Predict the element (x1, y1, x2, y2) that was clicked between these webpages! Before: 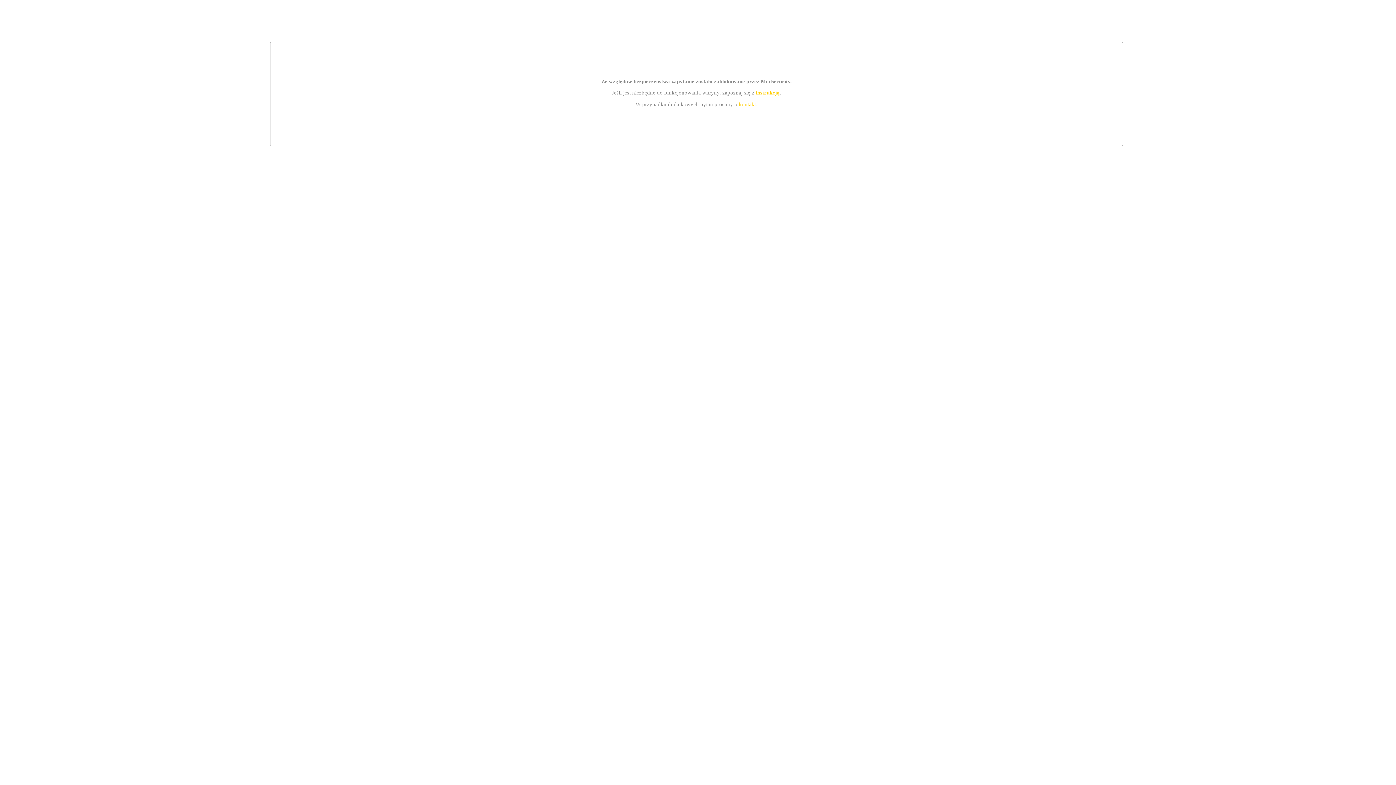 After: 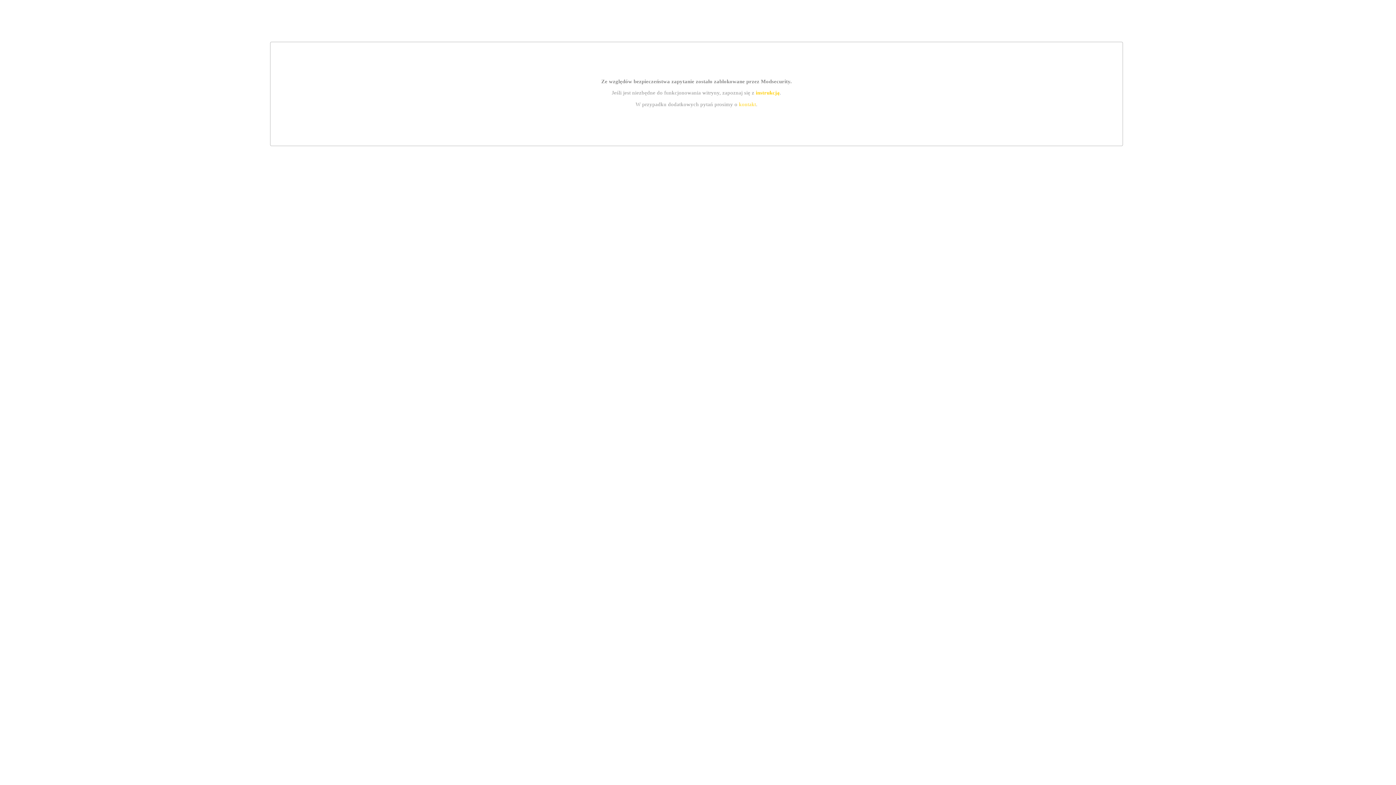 Action: label: kontakt bbox: (739, 101, 756, 107)